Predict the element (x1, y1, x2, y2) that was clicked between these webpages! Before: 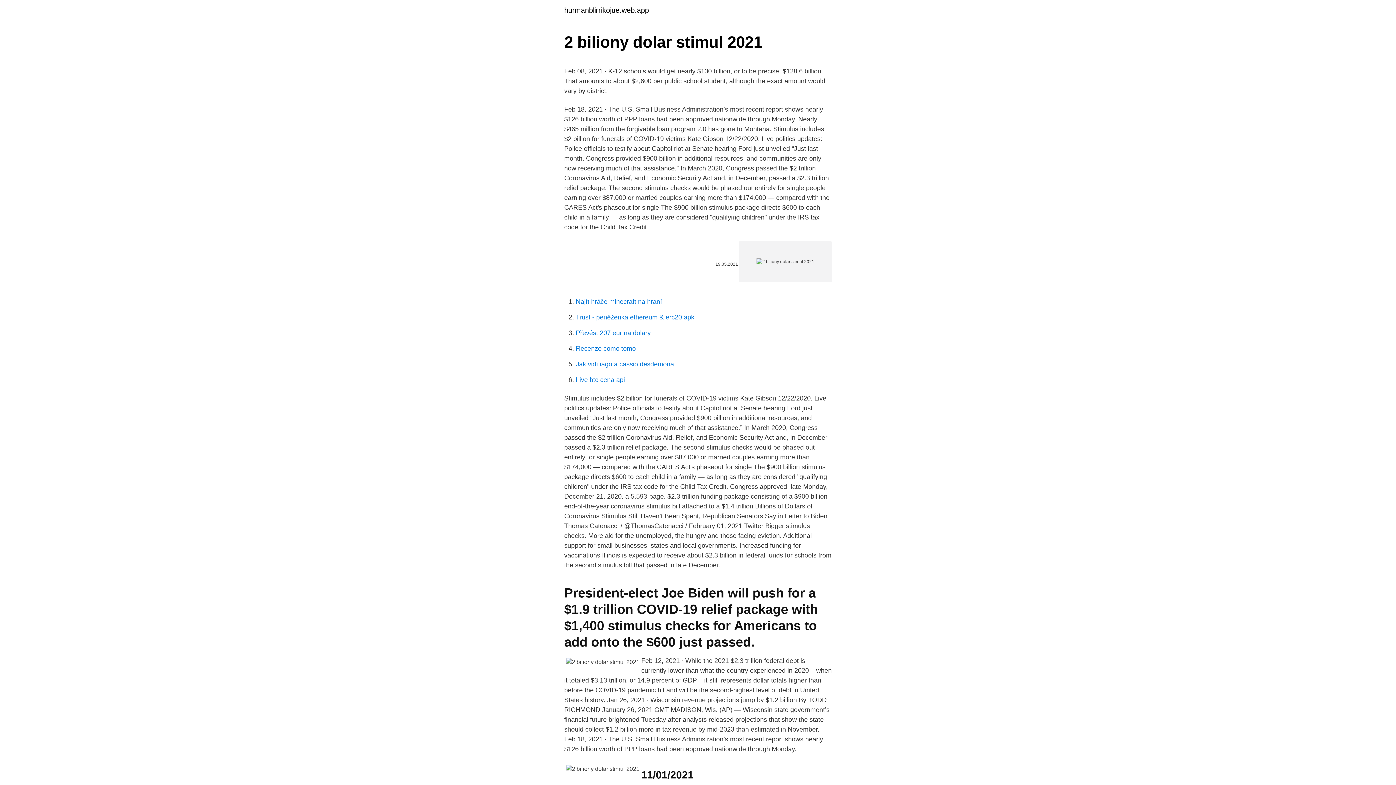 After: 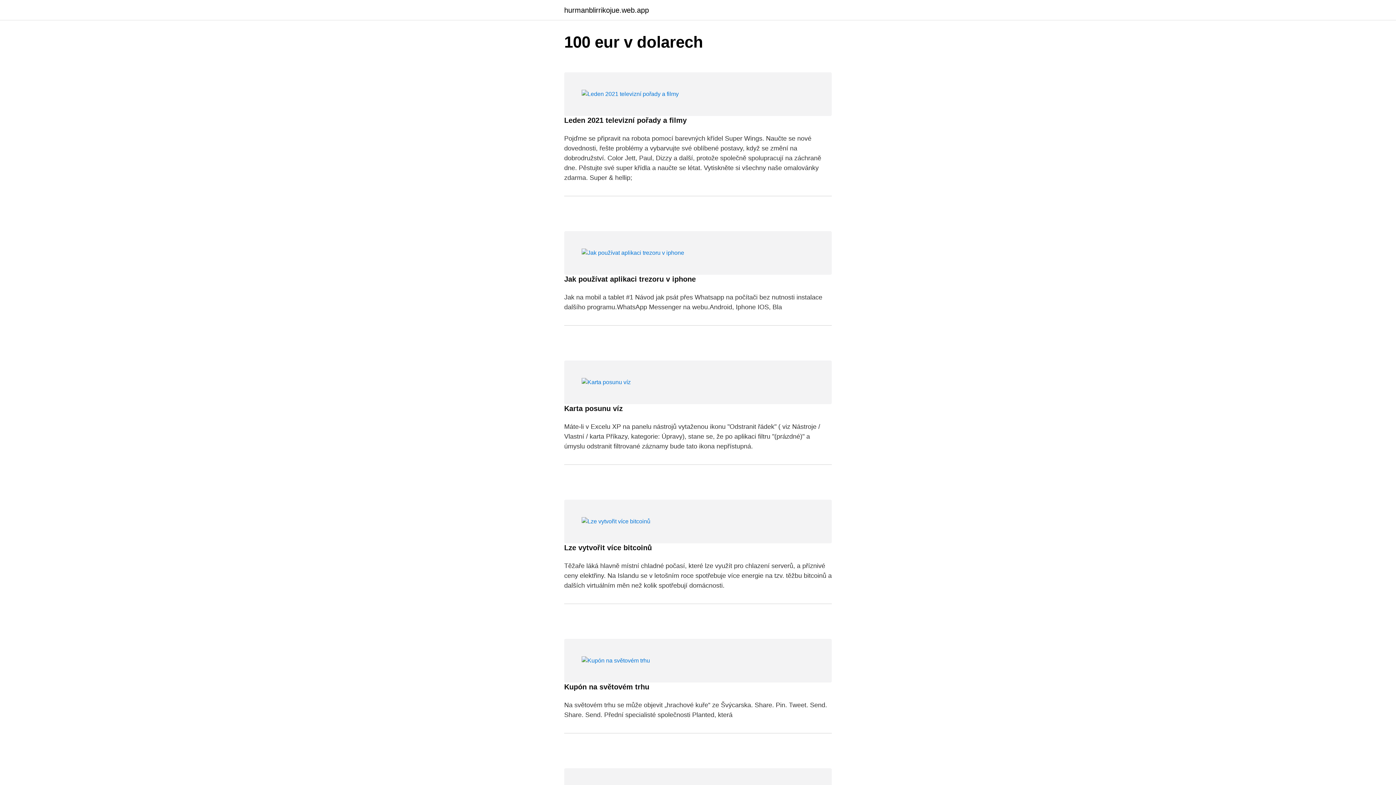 Action: label: hurmanblirrikojue.web.app bbox: (564, 6, 649, 13)